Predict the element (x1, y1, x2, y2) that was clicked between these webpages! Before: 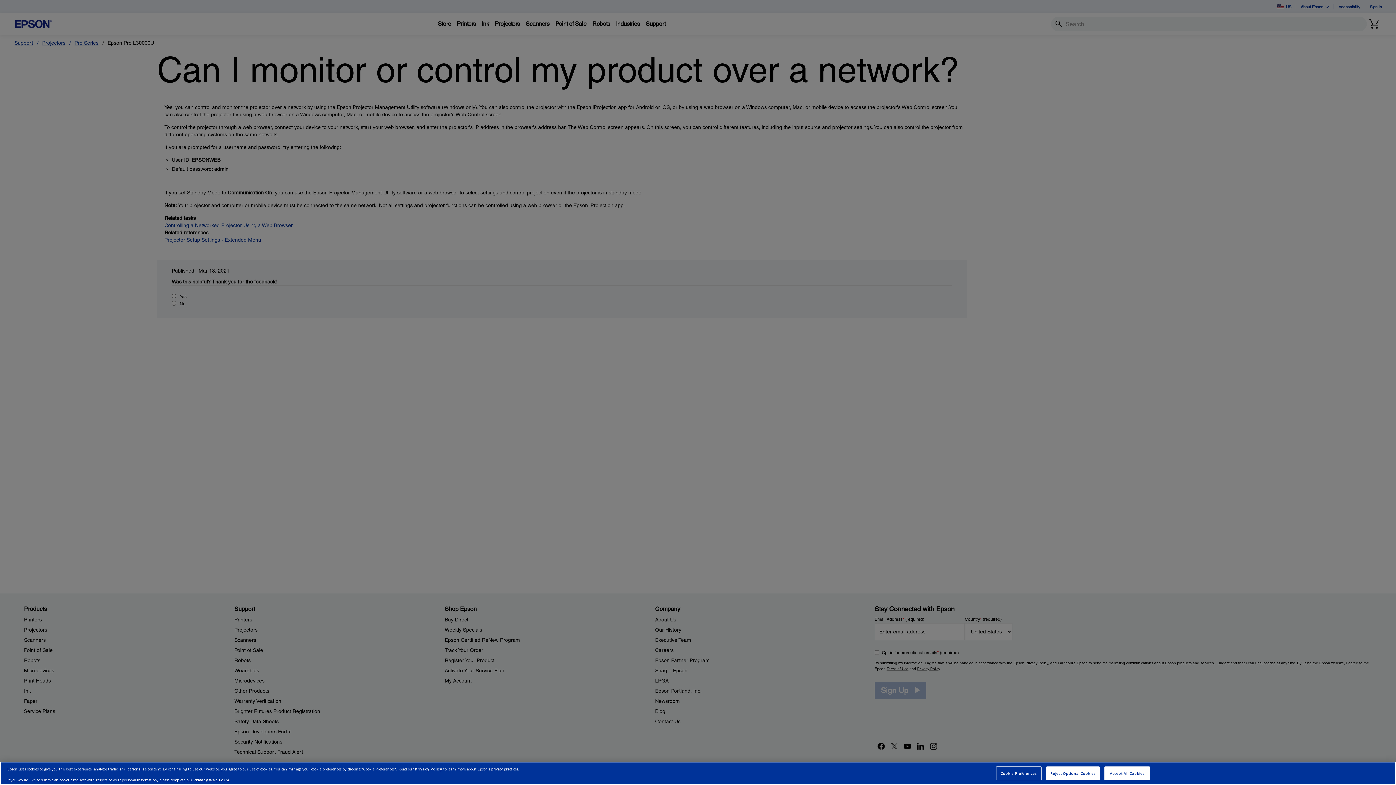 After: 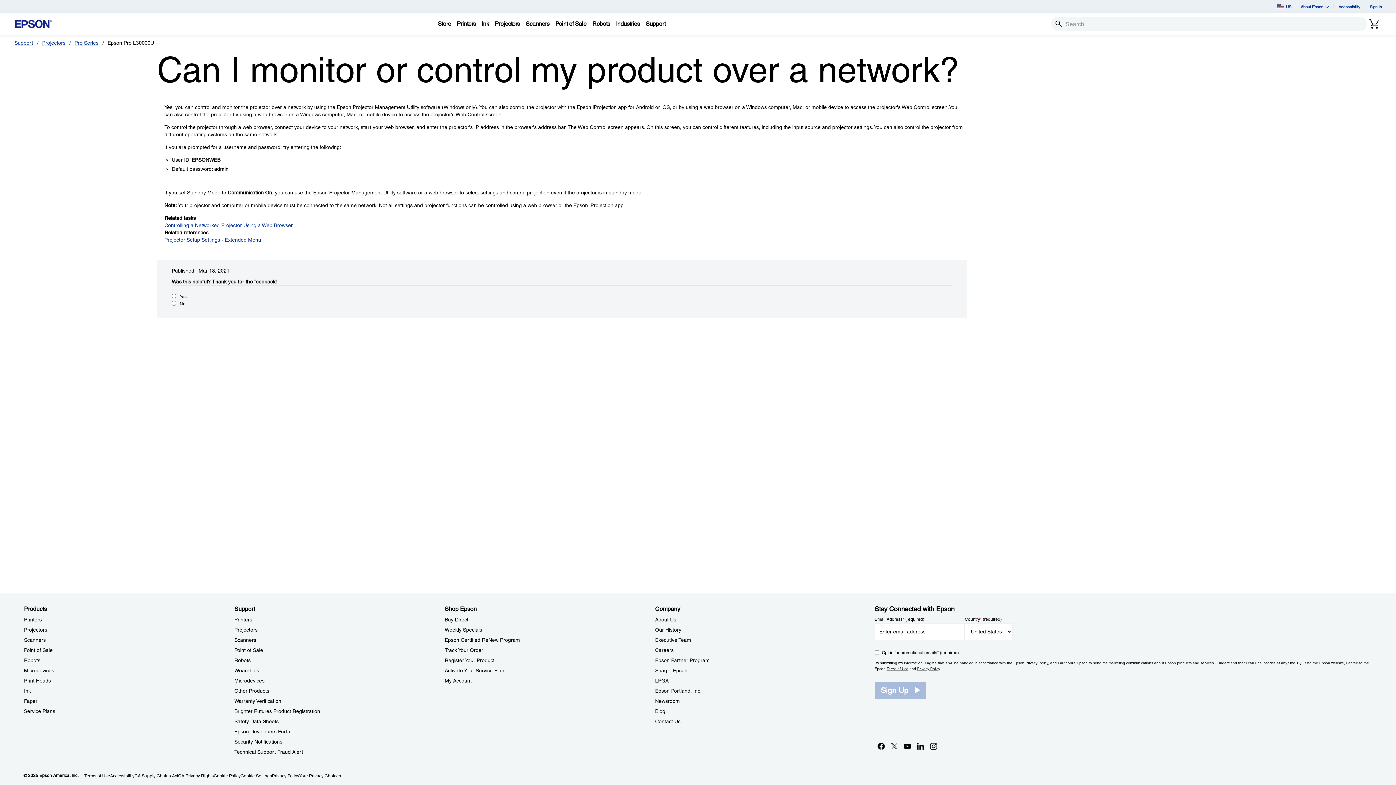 Action: bbox: (1046, 766, 1100, 780) label: Reject Optional Cookies